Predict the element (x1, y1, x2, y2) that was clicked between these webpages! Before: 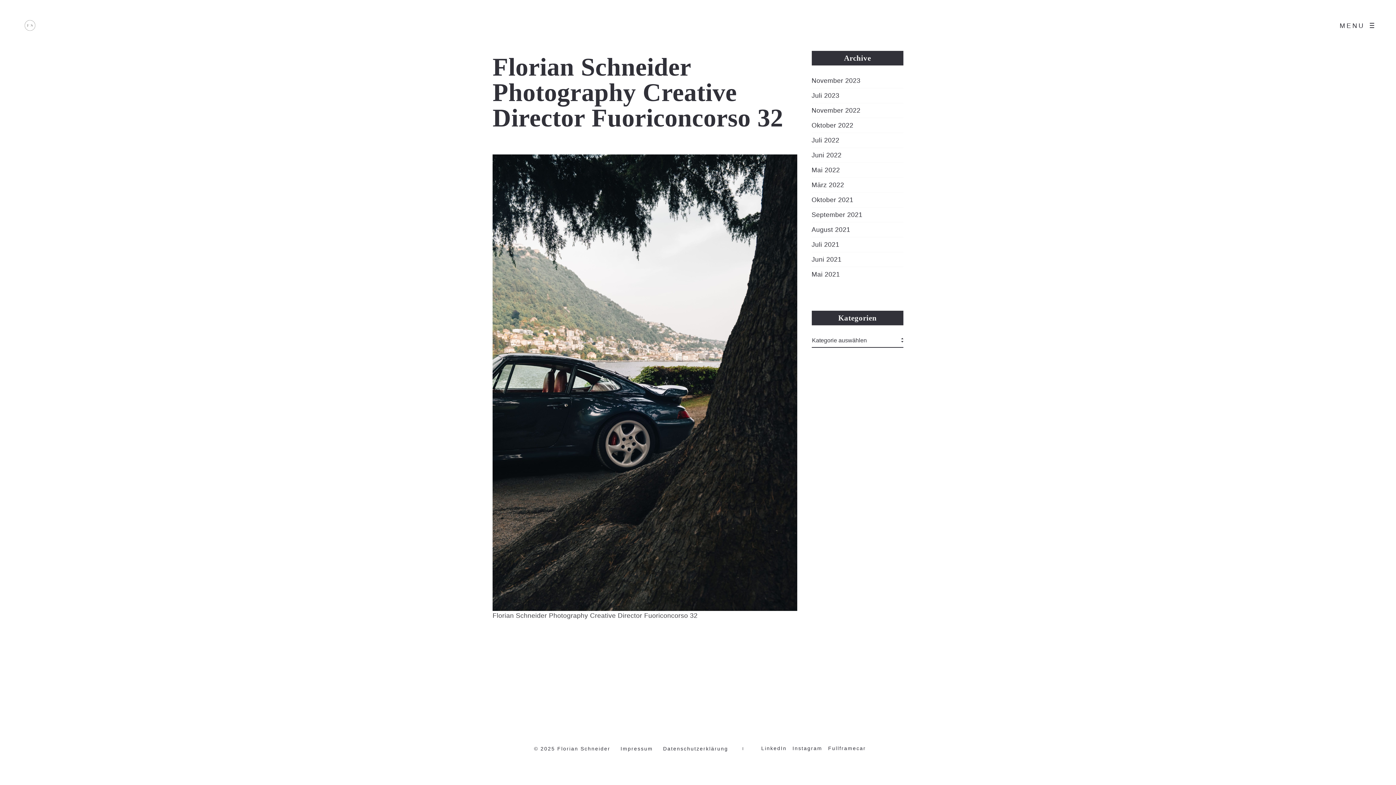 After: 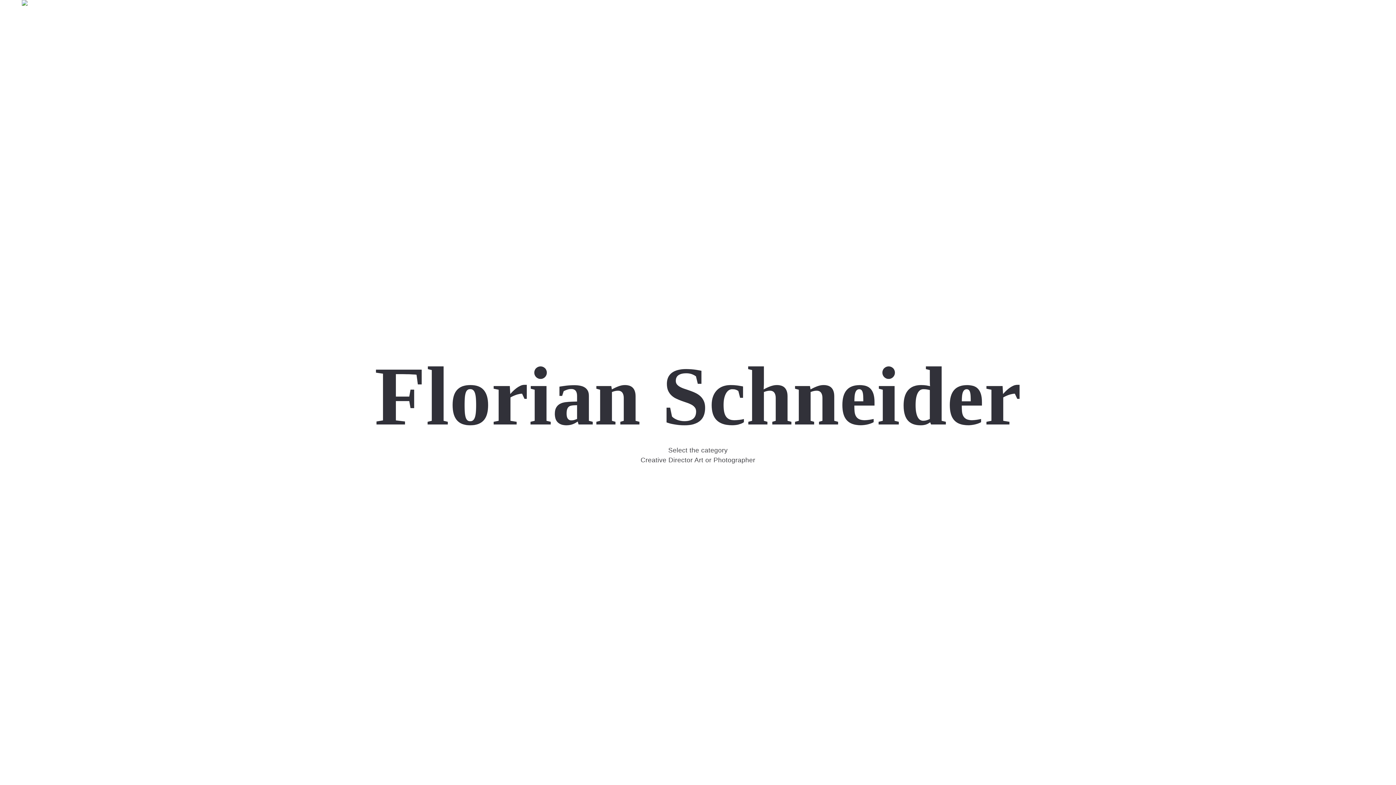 Action: bbox: (21, 0, 38, 50)